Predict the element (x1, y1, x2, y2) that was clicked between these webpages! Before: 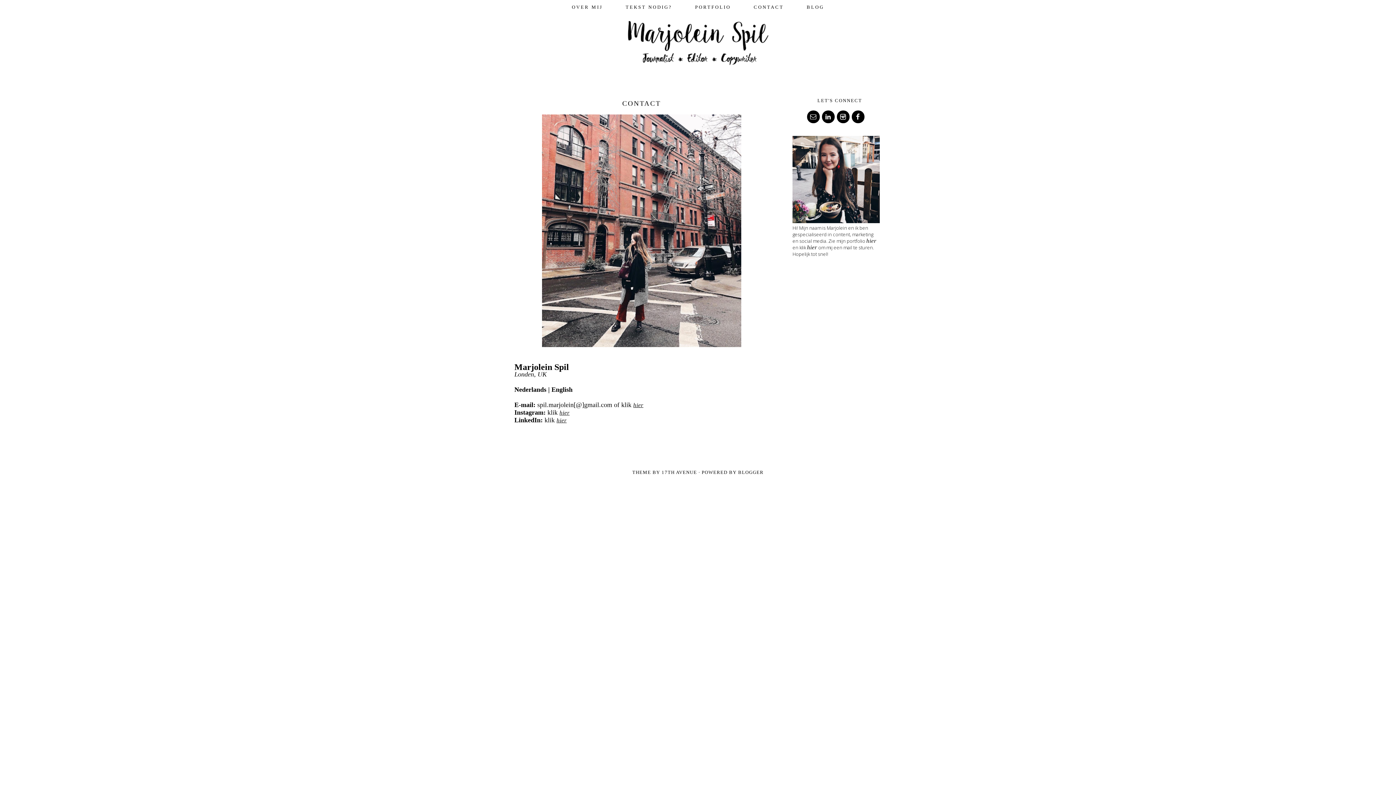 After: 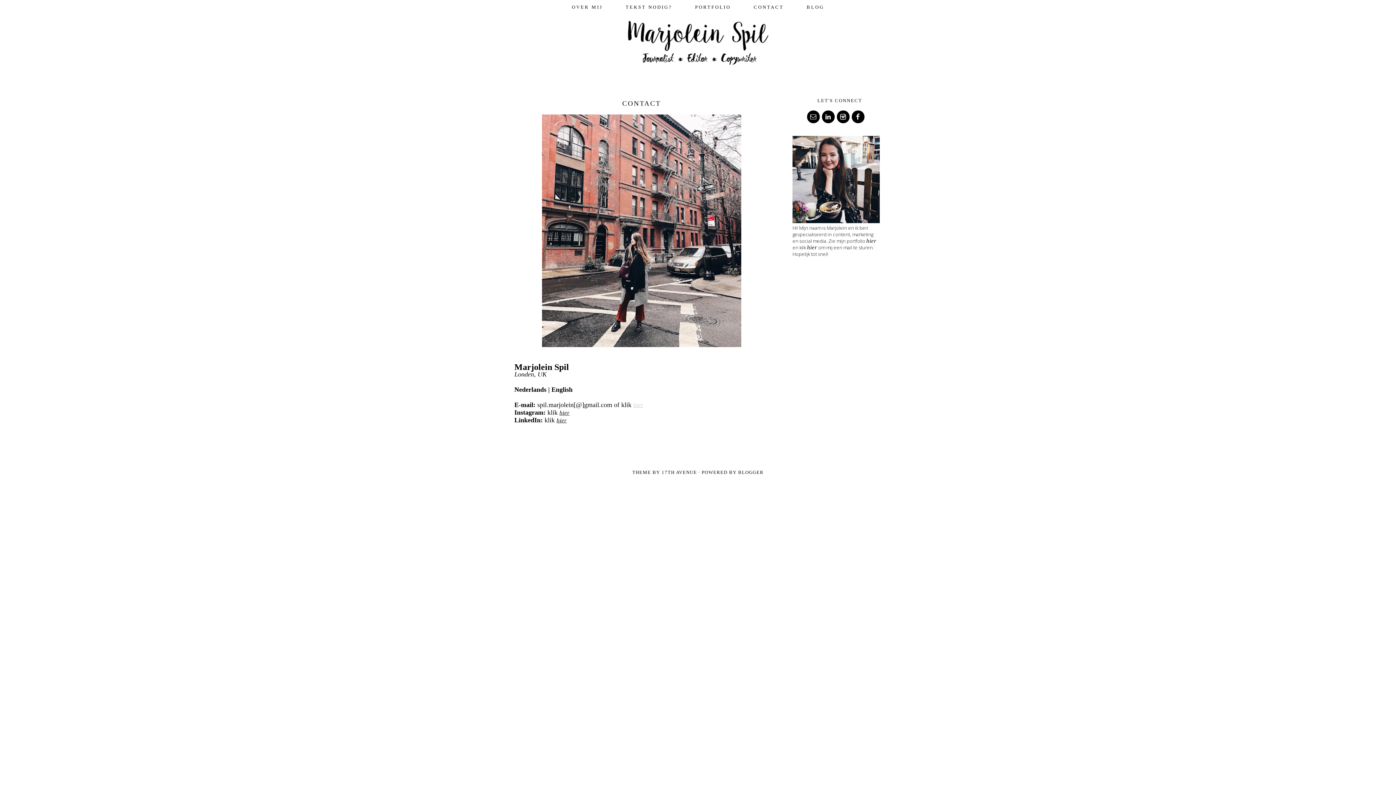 Action: bbox: (633, 402, 643, 408) label: hier